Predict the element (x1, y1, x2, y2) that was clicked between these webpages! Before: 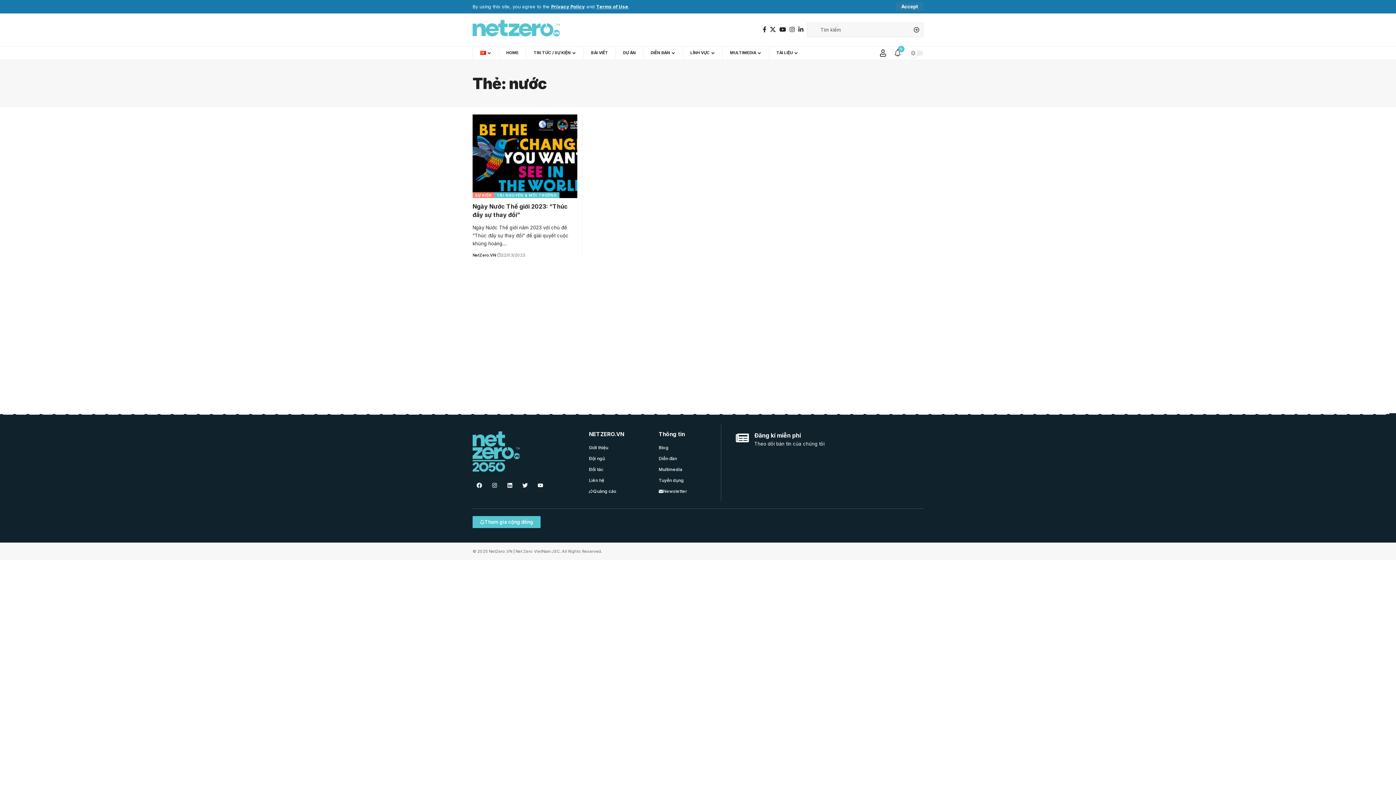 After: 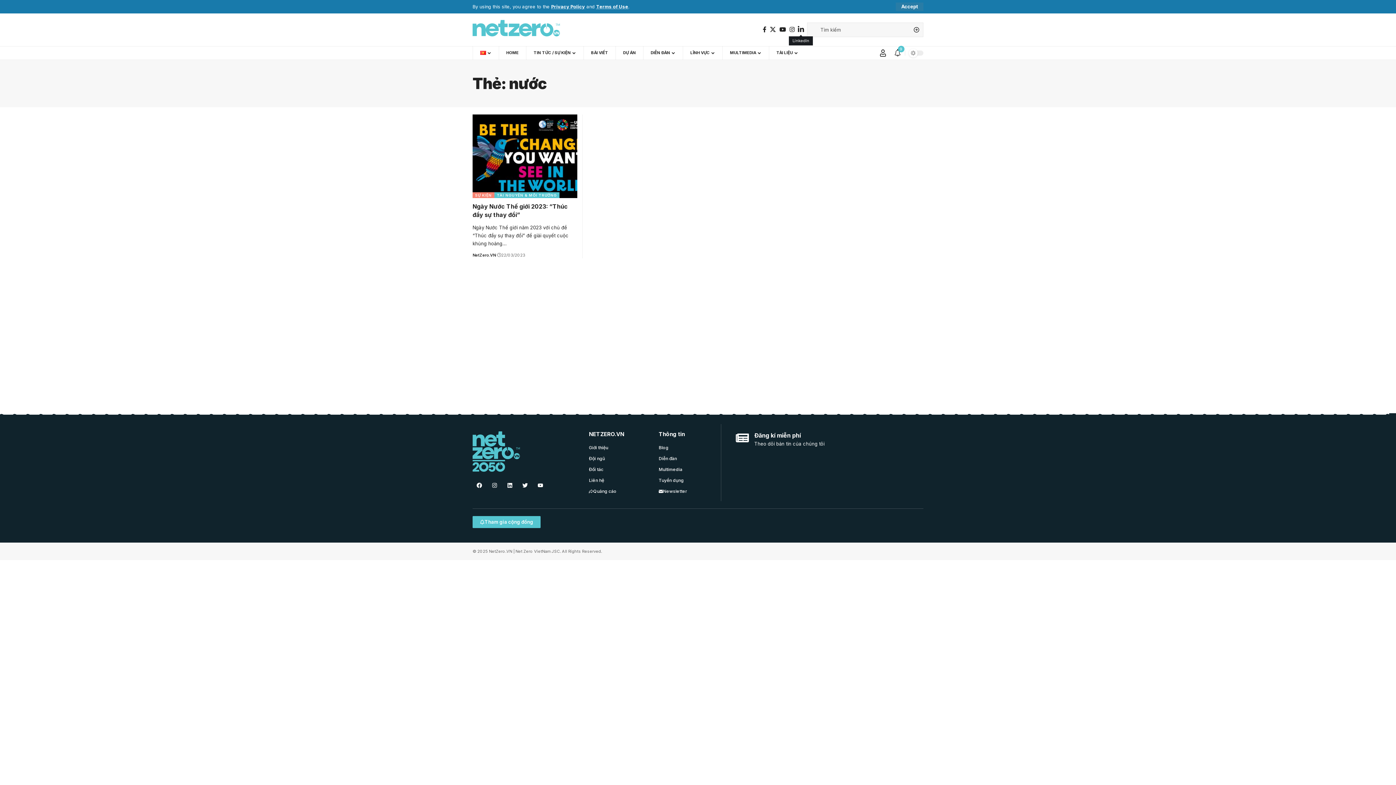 Action: bbox: (796, 24, 805, 34) label: LinkedIn